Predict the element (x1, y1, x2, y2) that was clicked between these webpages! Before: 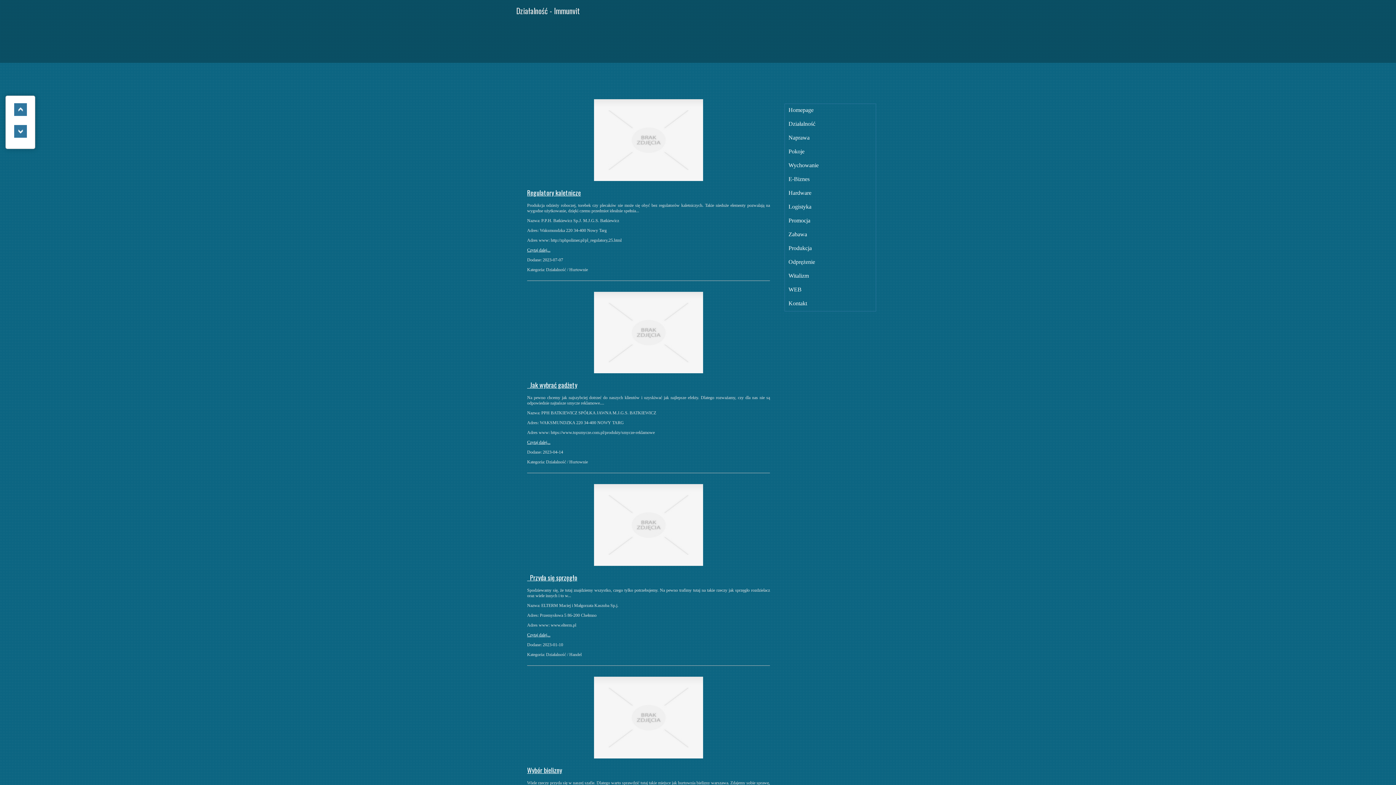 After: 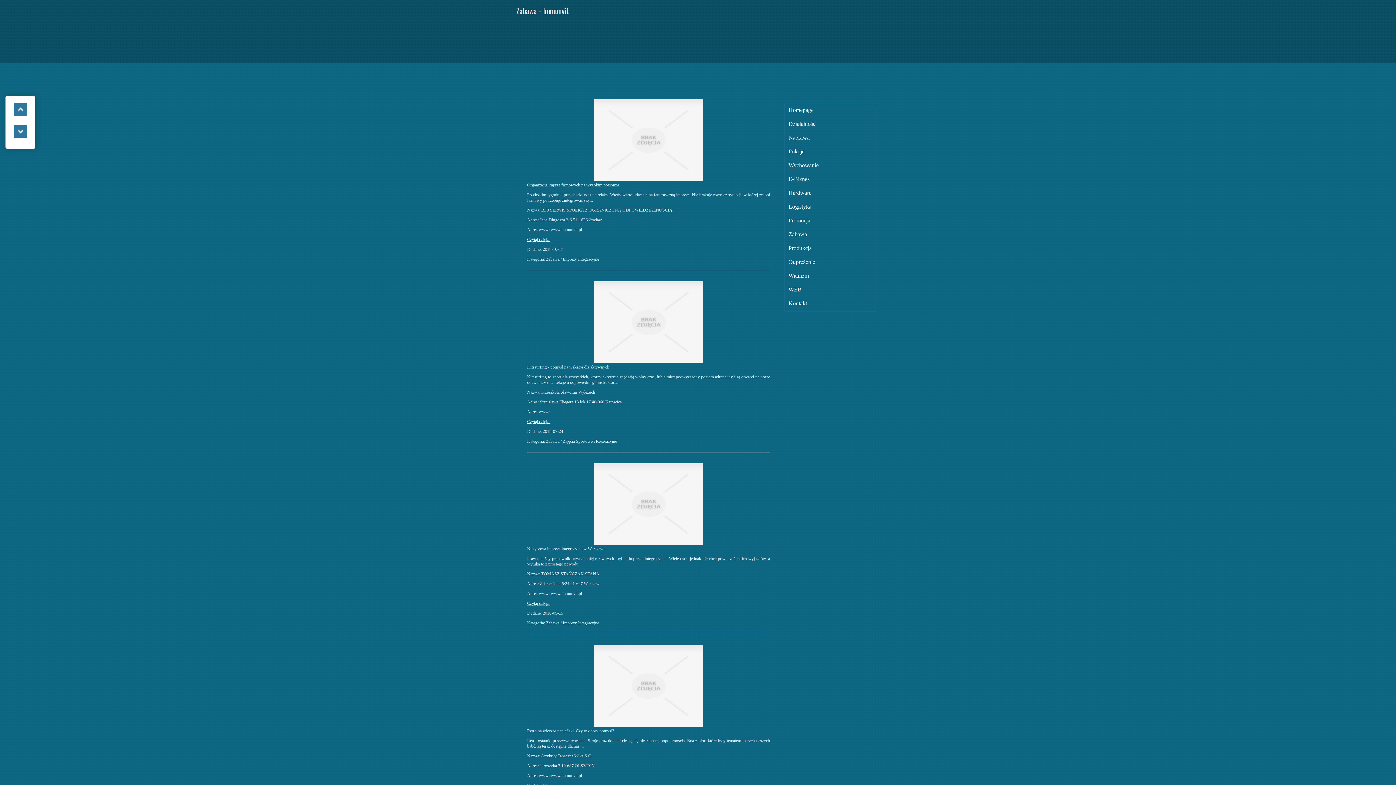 Action: bbox: (785, 227, 876, 241) label: Zabawa